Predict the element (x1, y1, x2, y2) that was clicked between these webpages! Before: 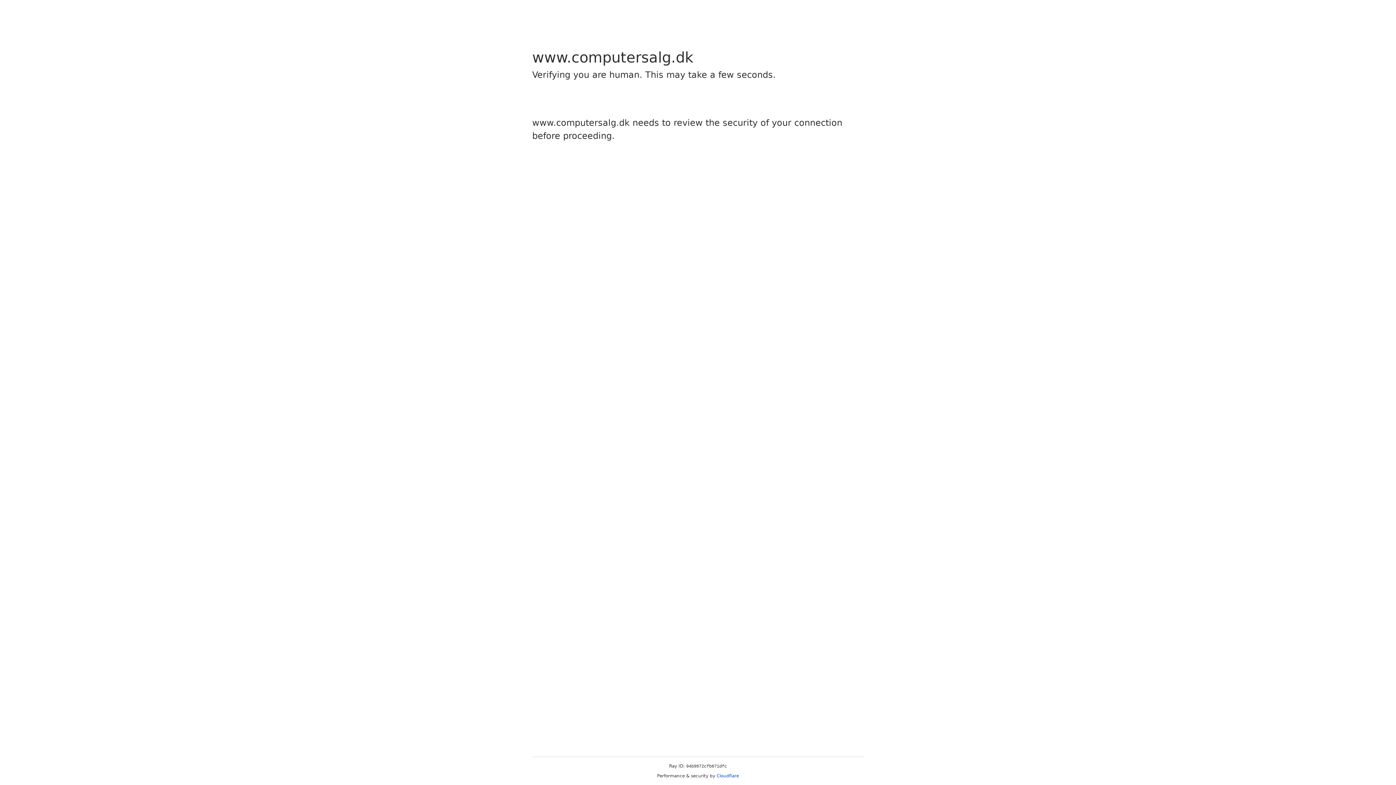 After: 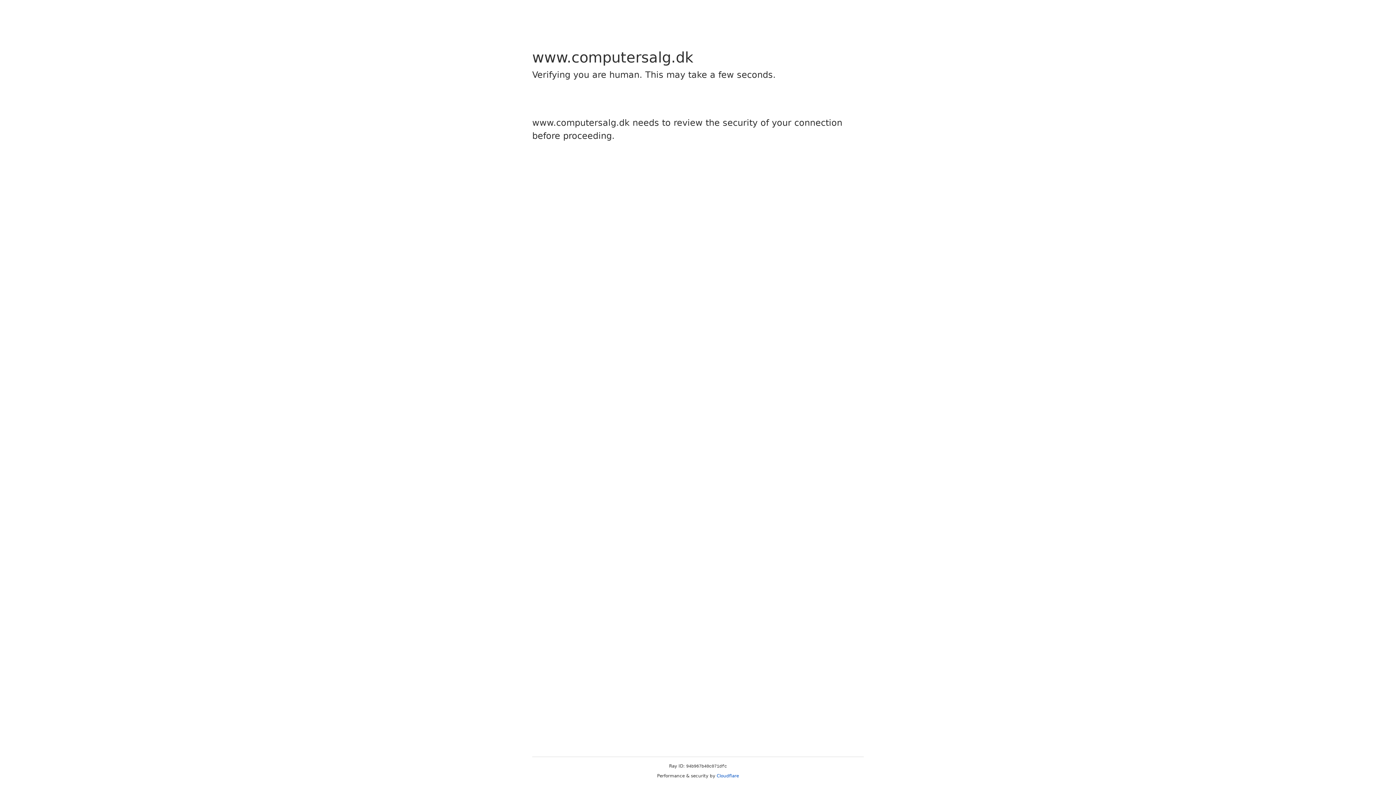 Action: bbox: (716, 773, 739, 778) label: Cloudflare